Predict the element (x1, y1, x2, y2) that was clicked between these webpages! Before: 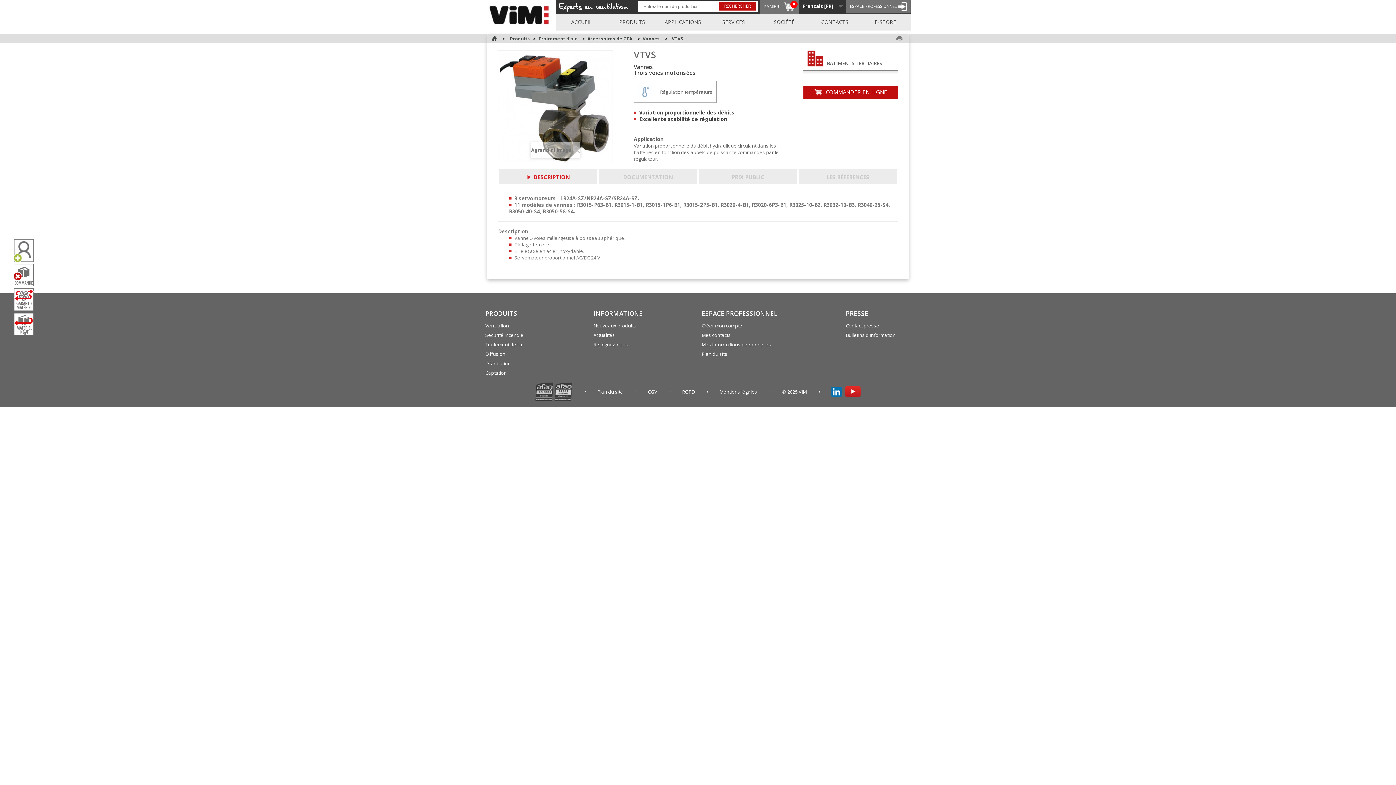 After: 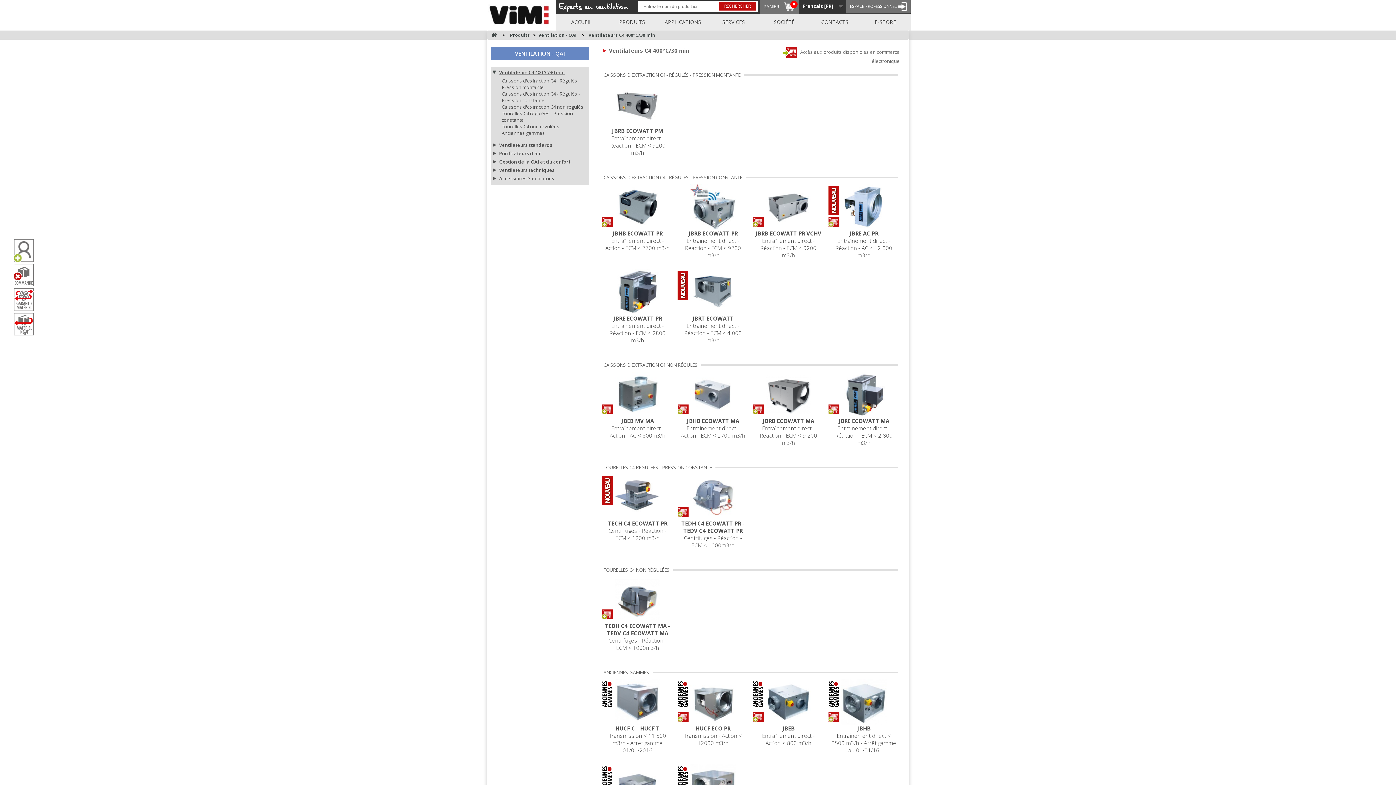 Action: bbox: (485, 322, 509, 329) label: Ventilation